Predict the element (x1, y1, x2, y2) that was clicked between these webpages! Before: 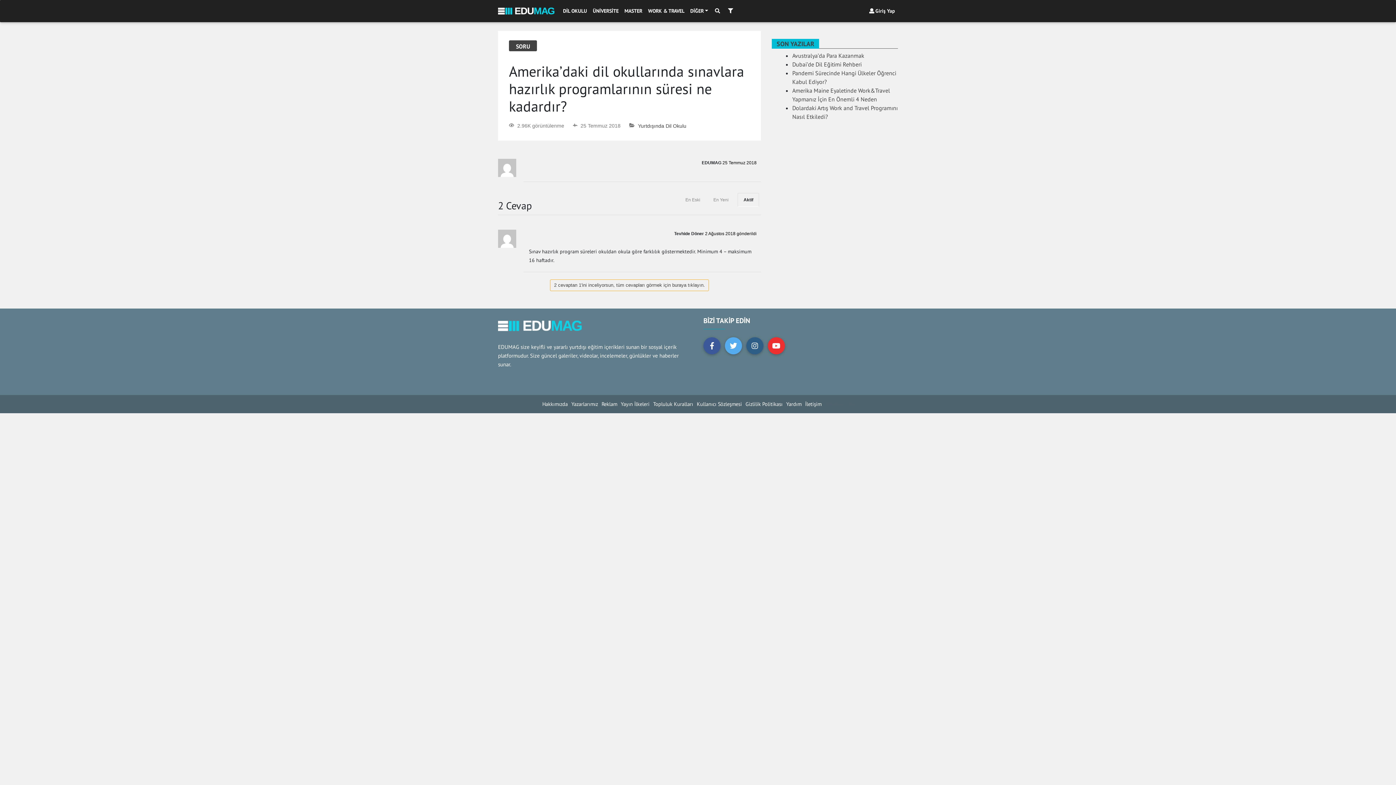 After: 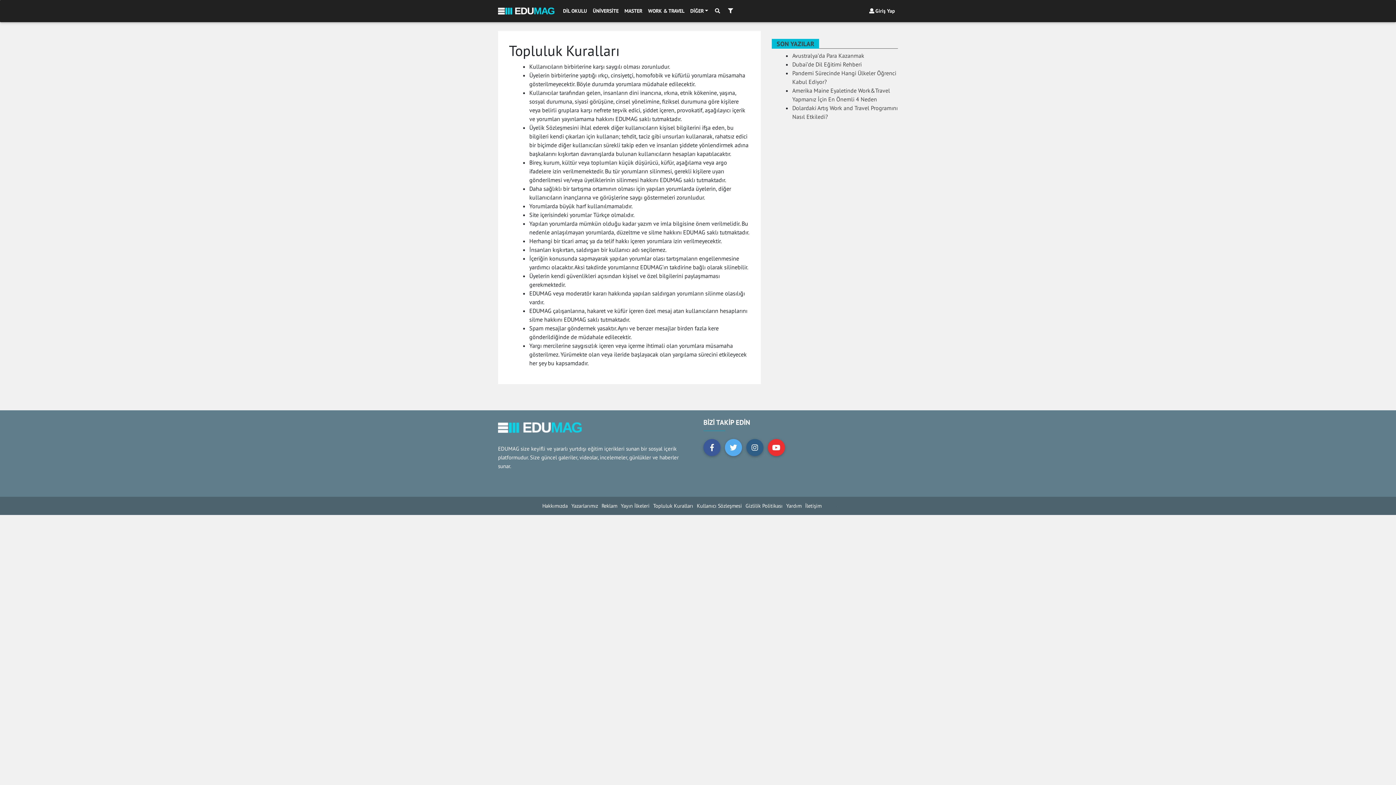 Action: label: Topluluk Kuralları bbox: (653, 400, 693, 407)